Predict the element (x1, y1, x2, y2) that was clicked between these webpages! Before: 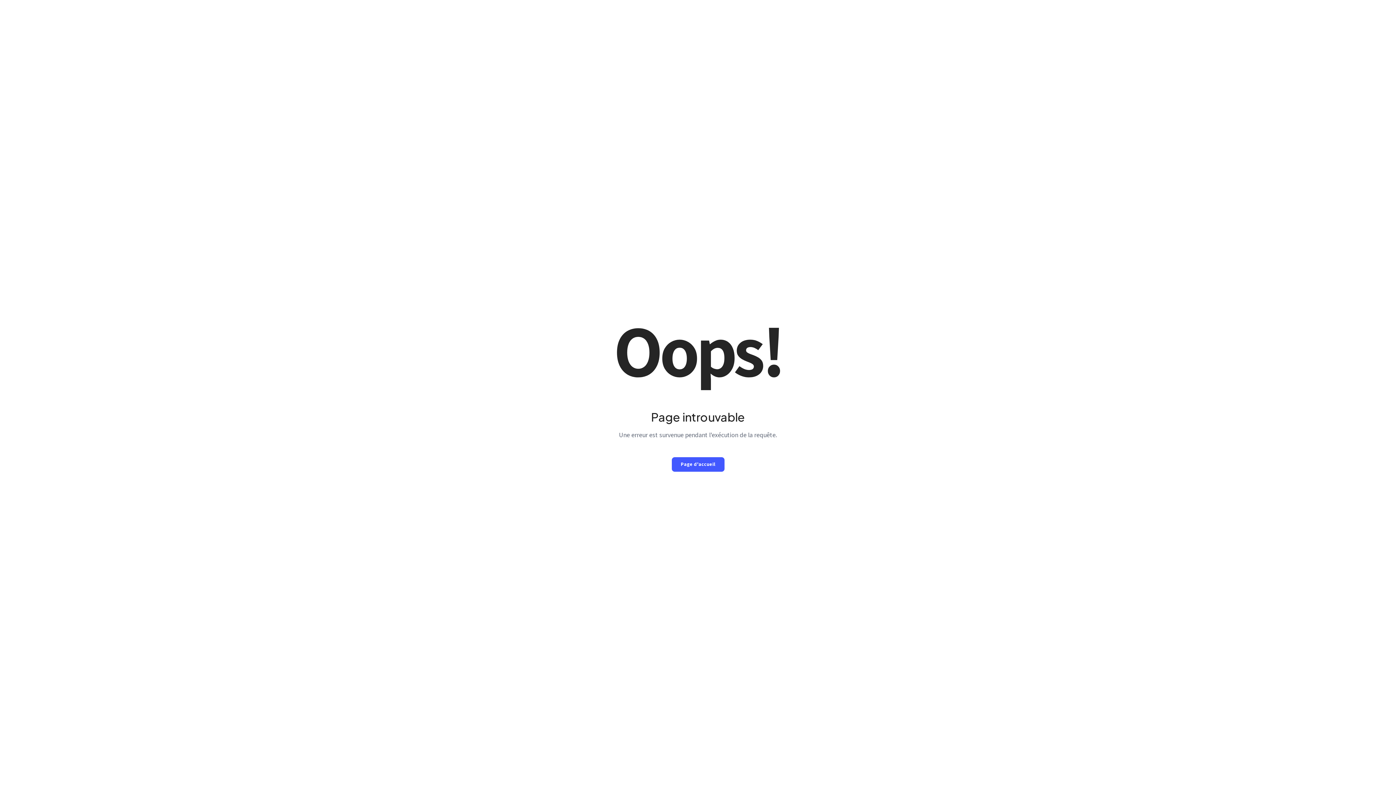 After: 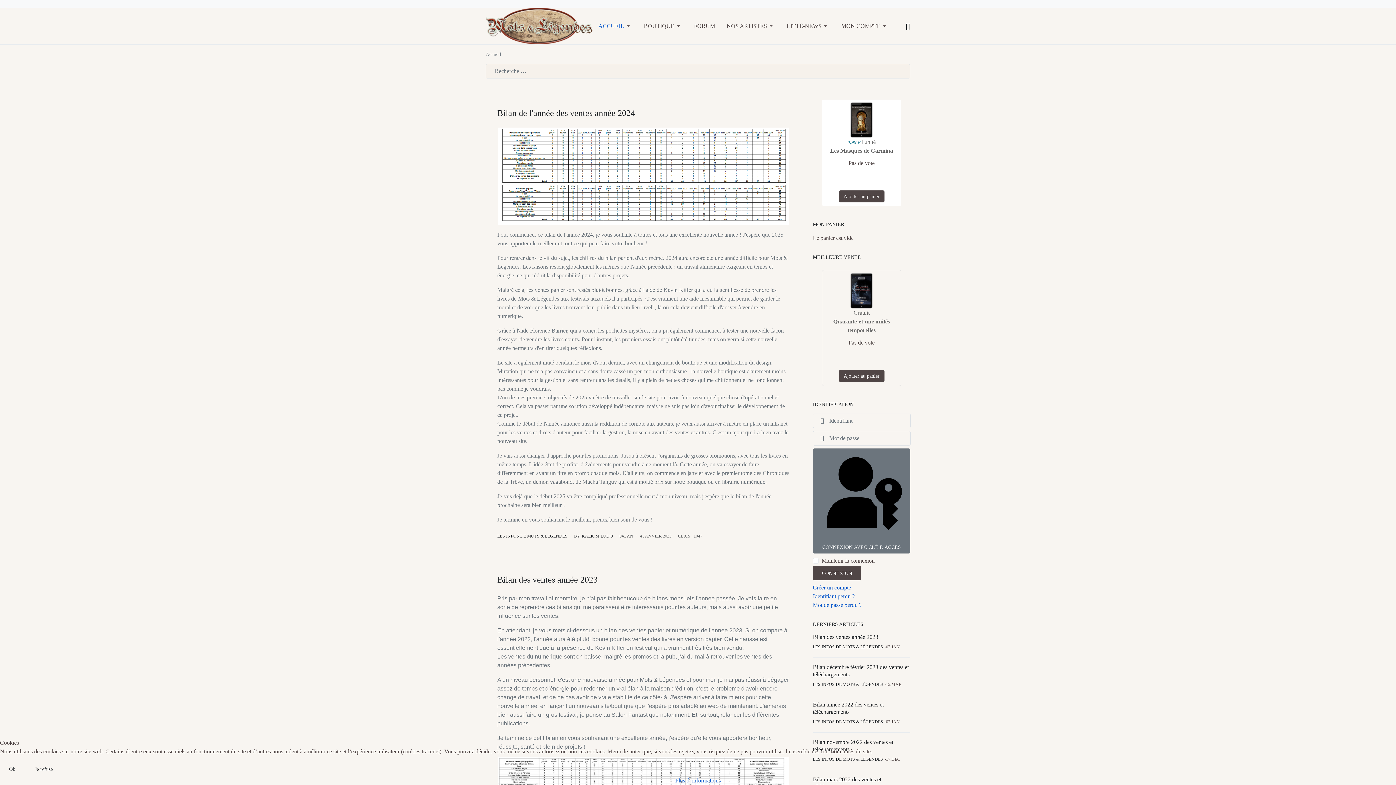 Action: bbox: (671, 457, 724, 471) label: Page d'accueil